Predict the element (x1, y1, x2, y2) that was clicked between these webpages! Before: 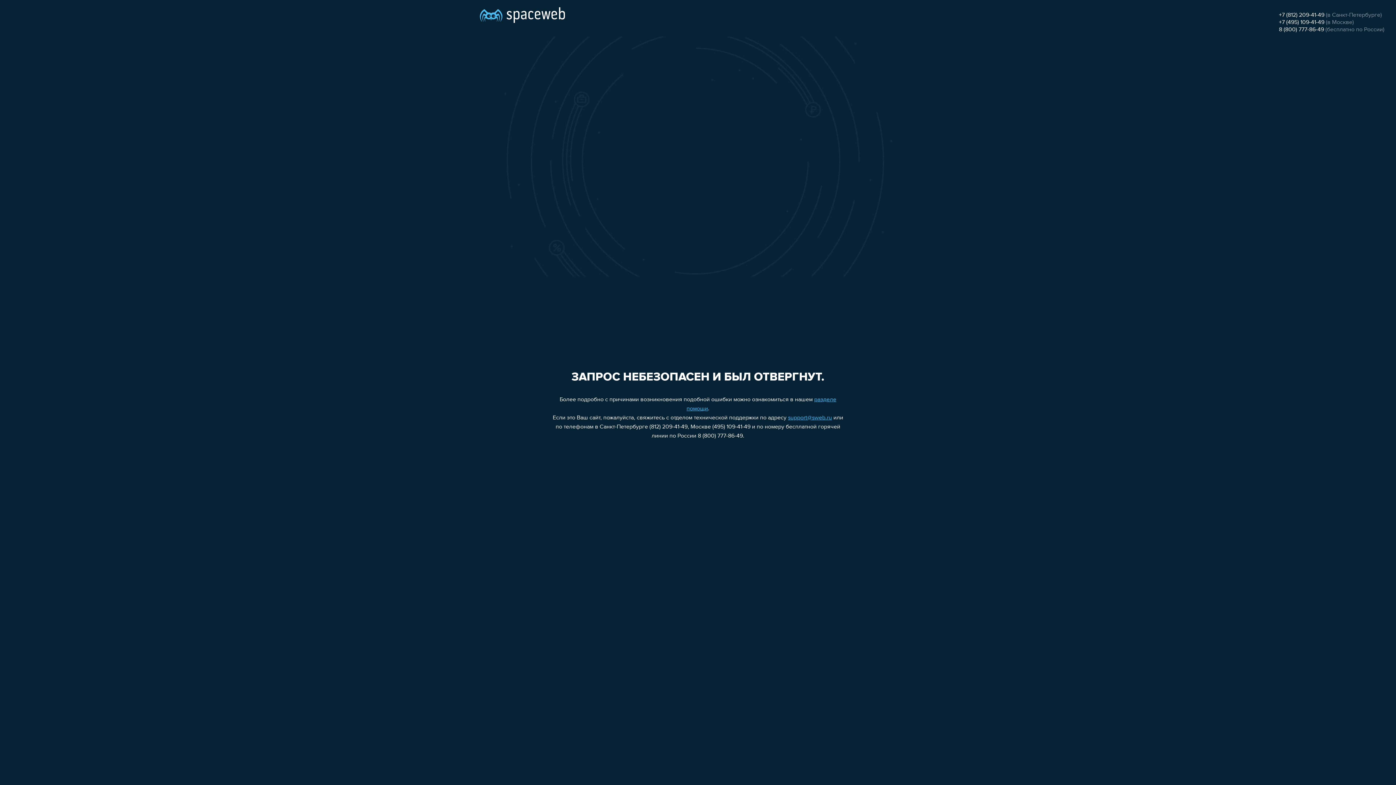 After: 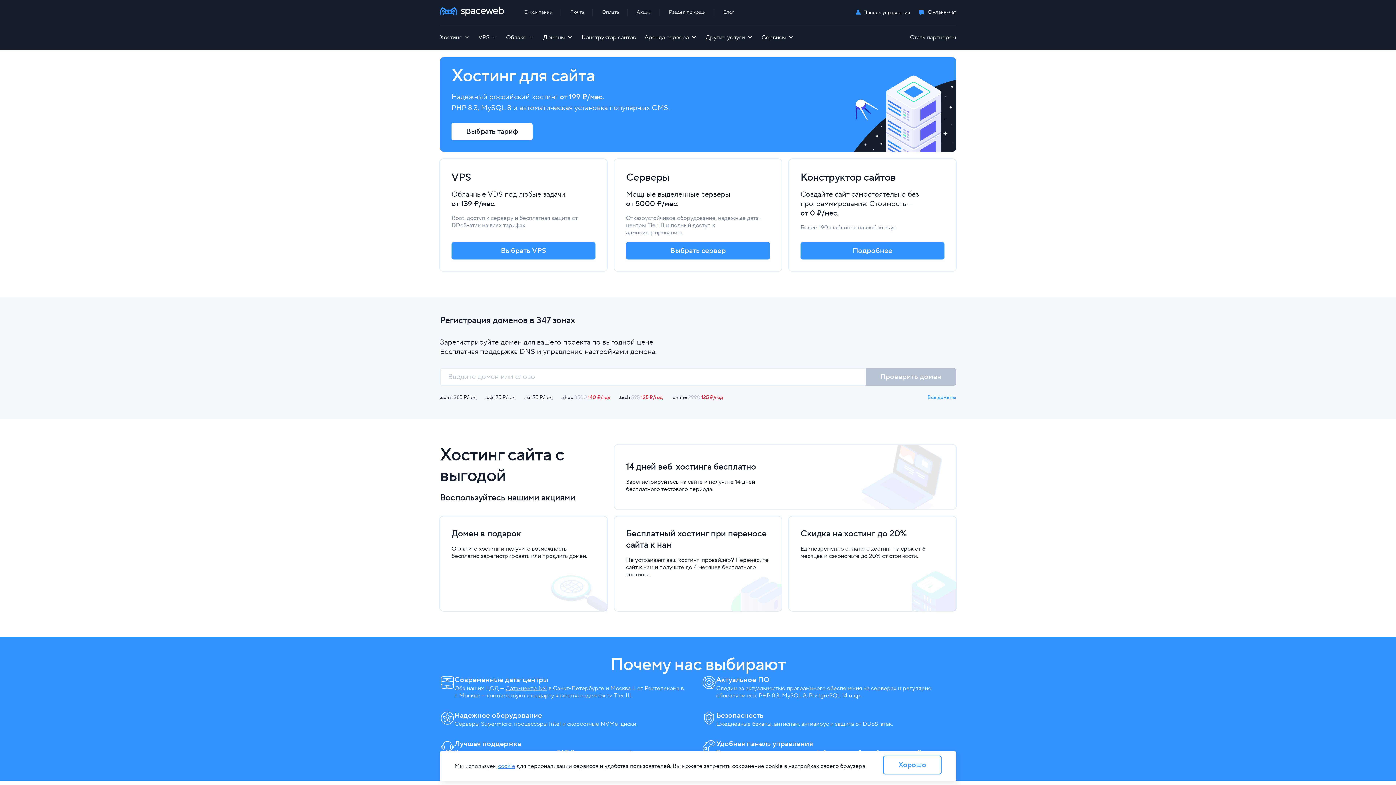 Action: bbox: (480, 0, 565, 25)